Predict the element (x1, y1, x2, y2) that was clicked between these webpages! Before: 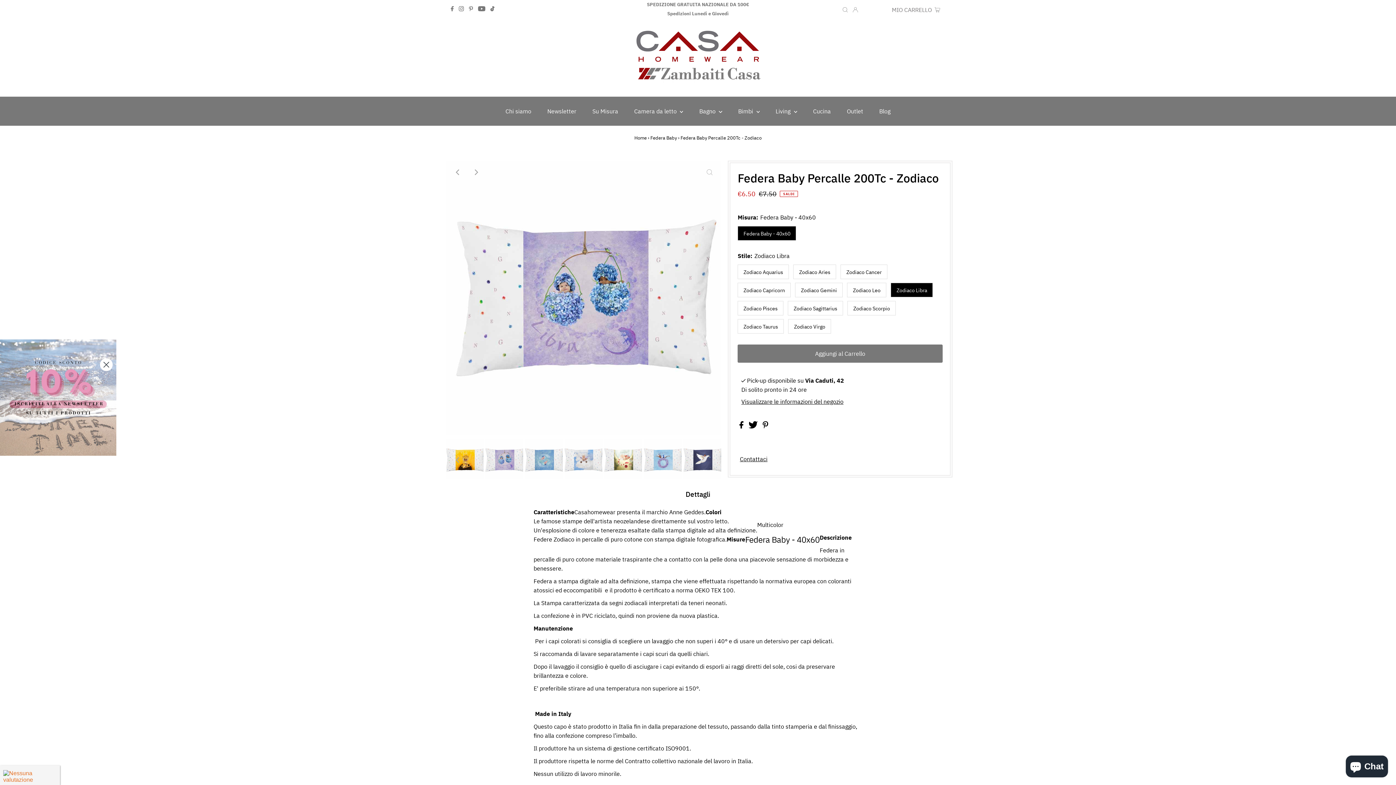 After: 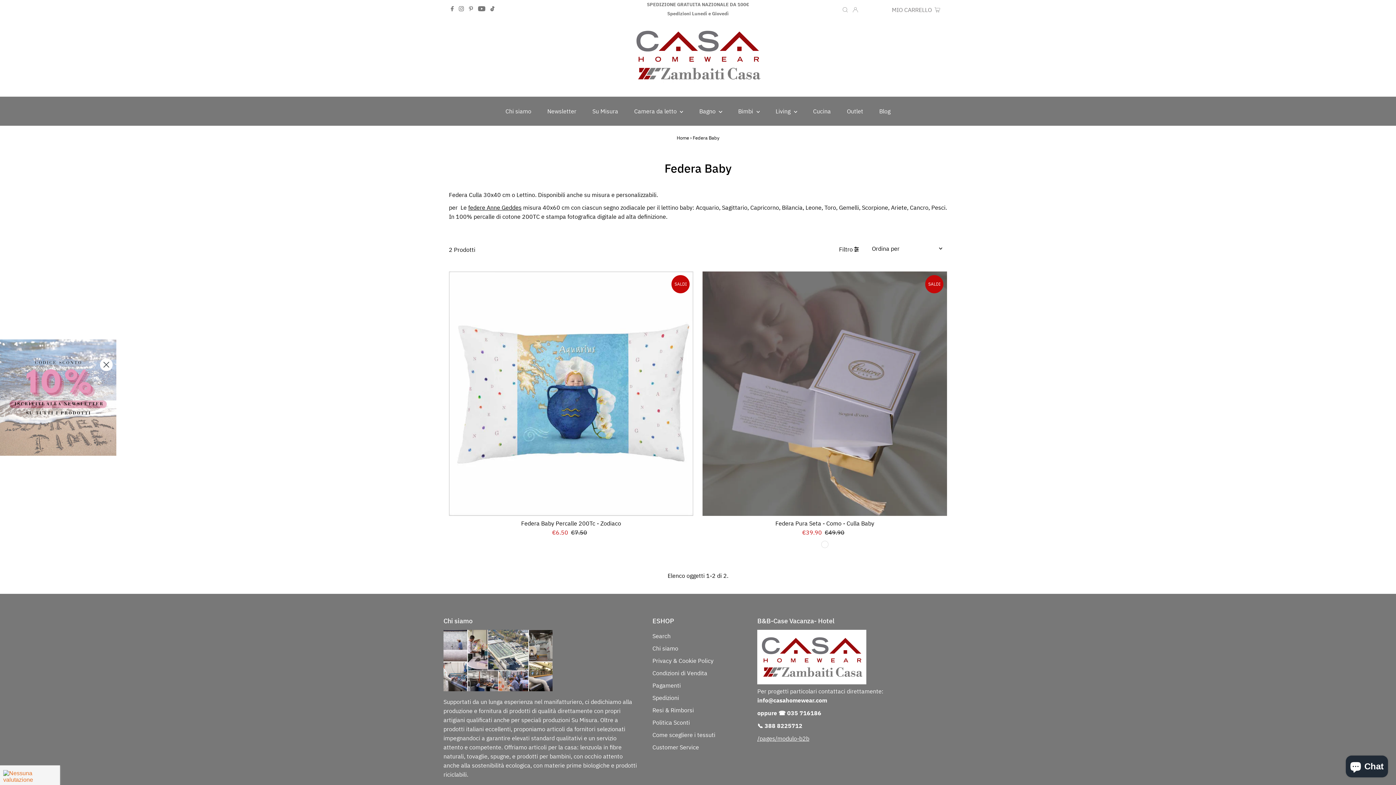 Action: bbox: (650, 134, 677, 141) label: Federa Baby